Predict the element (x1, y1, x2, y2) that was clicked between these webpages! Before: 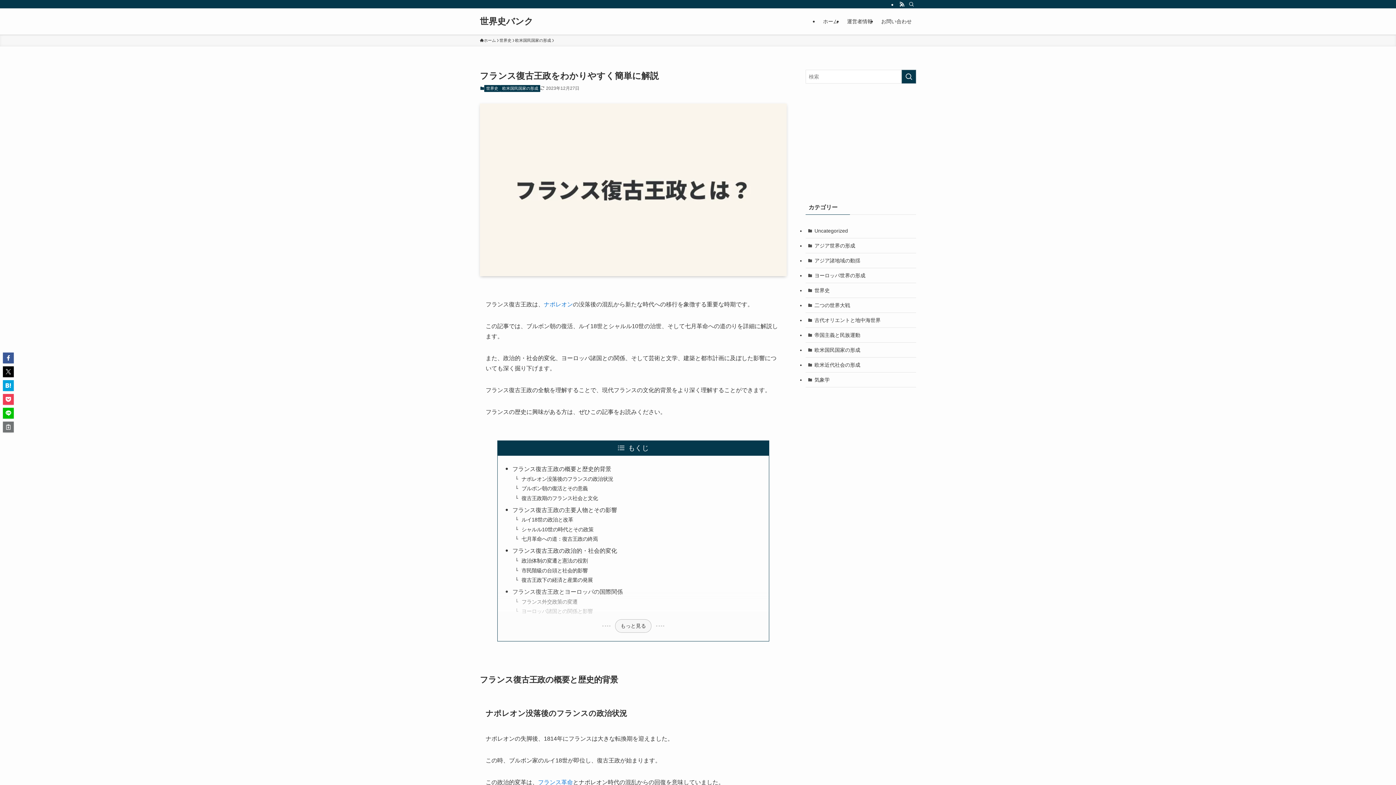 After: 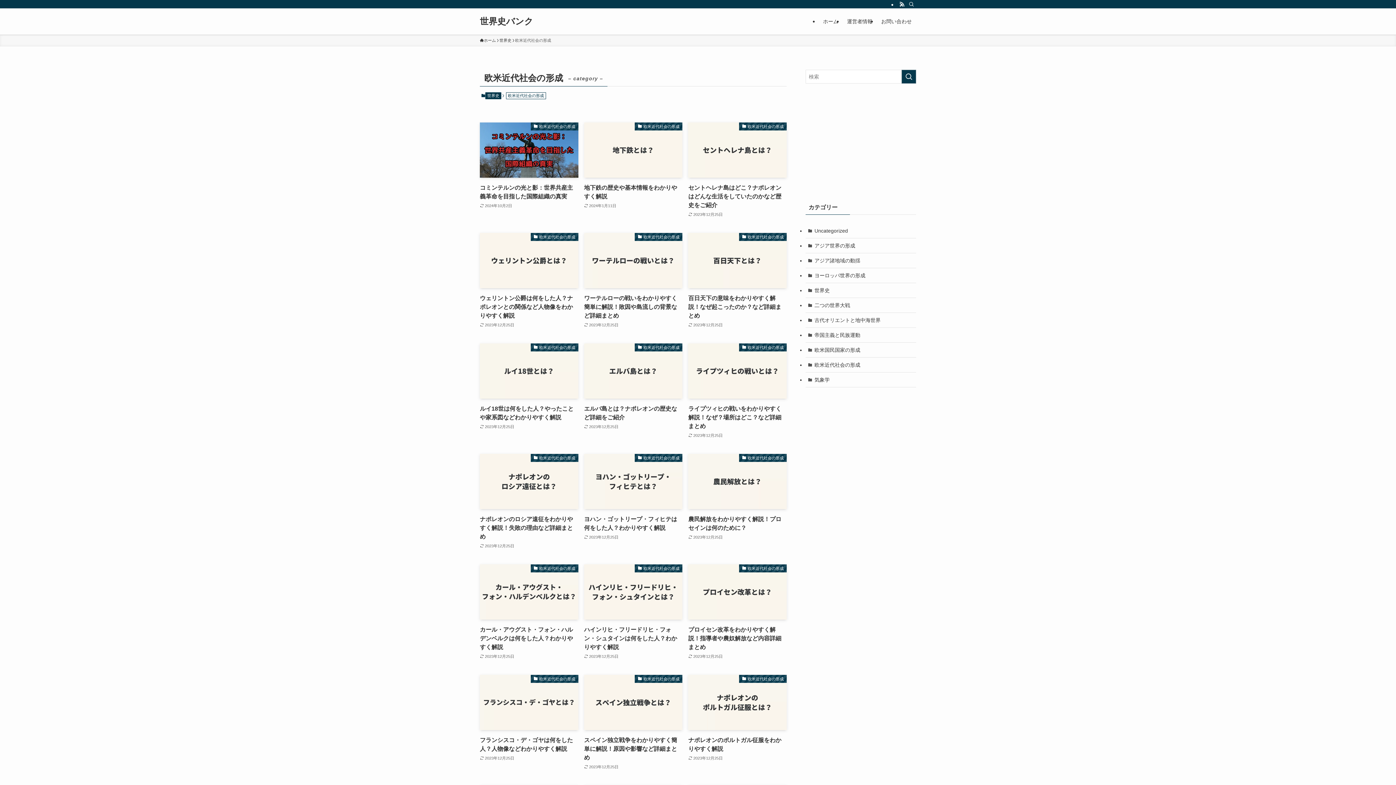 Action: bbox: (805, 357, 916, 372) label: 欧米近代社会の形成